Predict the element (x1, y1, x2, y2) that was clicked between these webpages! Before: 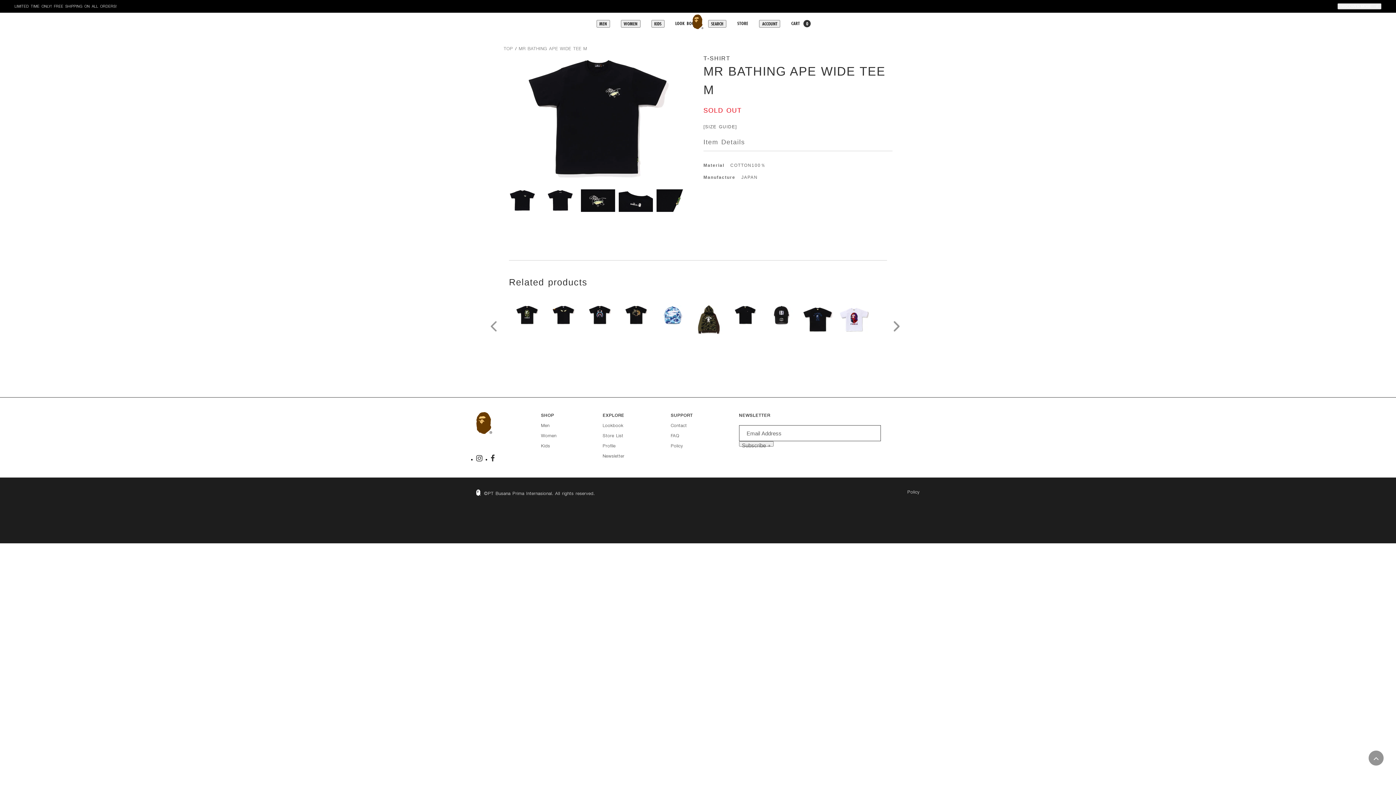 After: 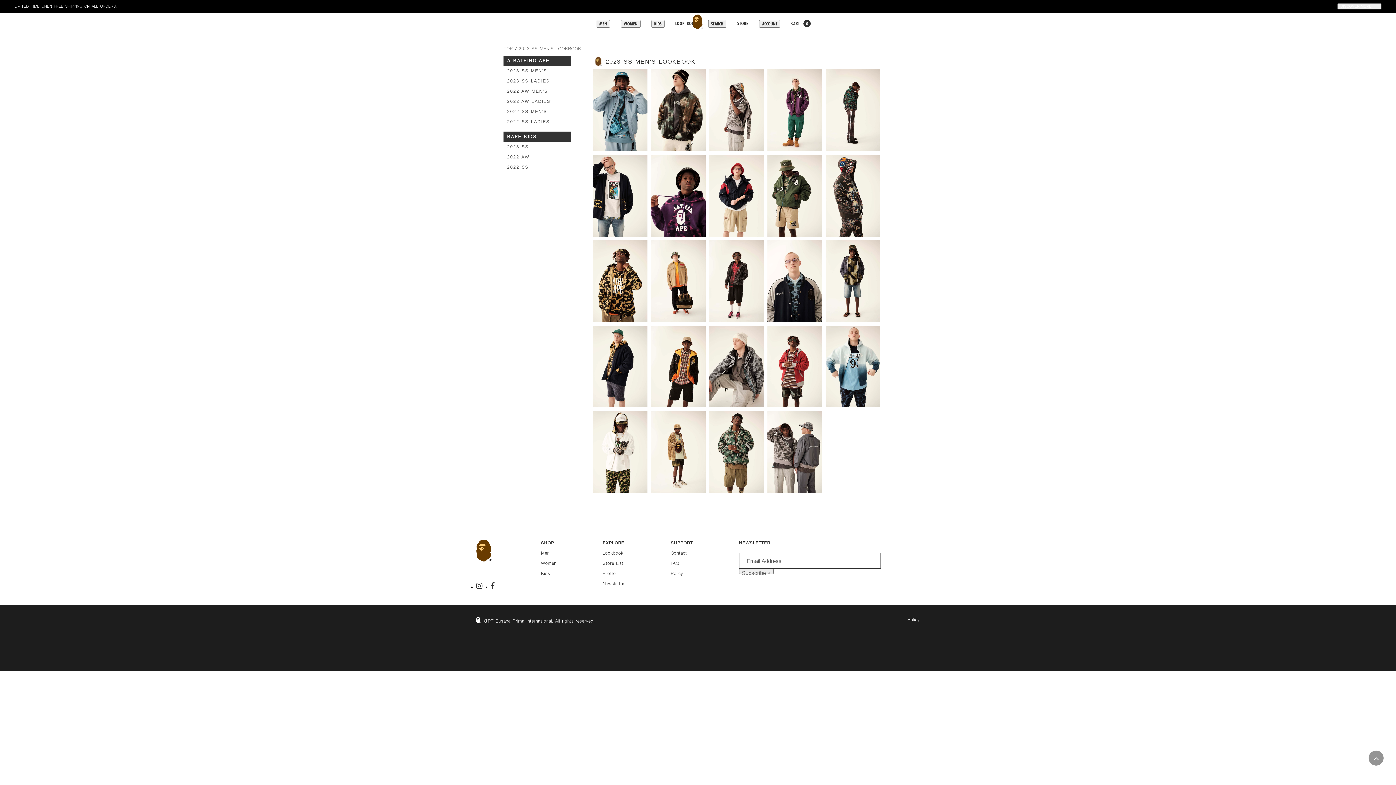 Action: bbox: (602, 423, 623, 428) label: Lookbook